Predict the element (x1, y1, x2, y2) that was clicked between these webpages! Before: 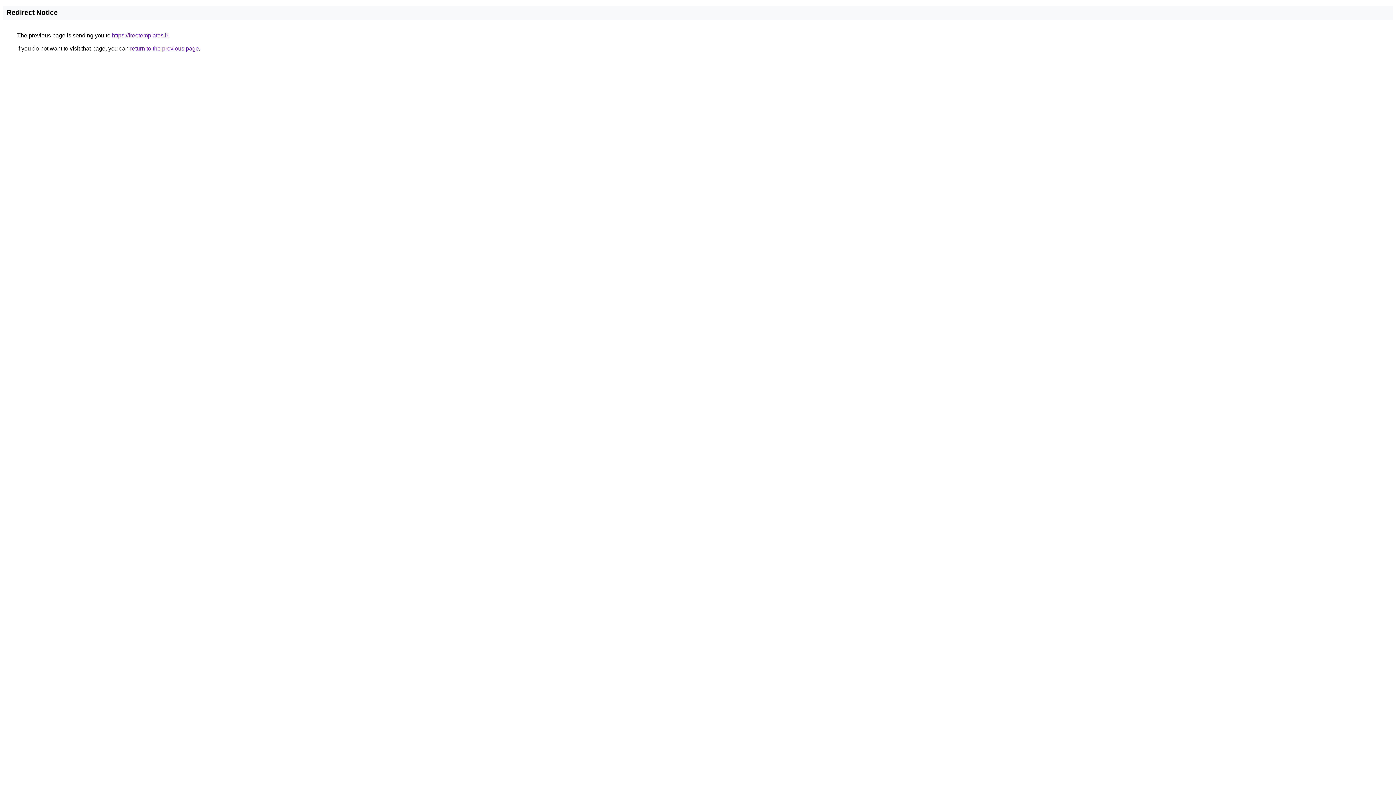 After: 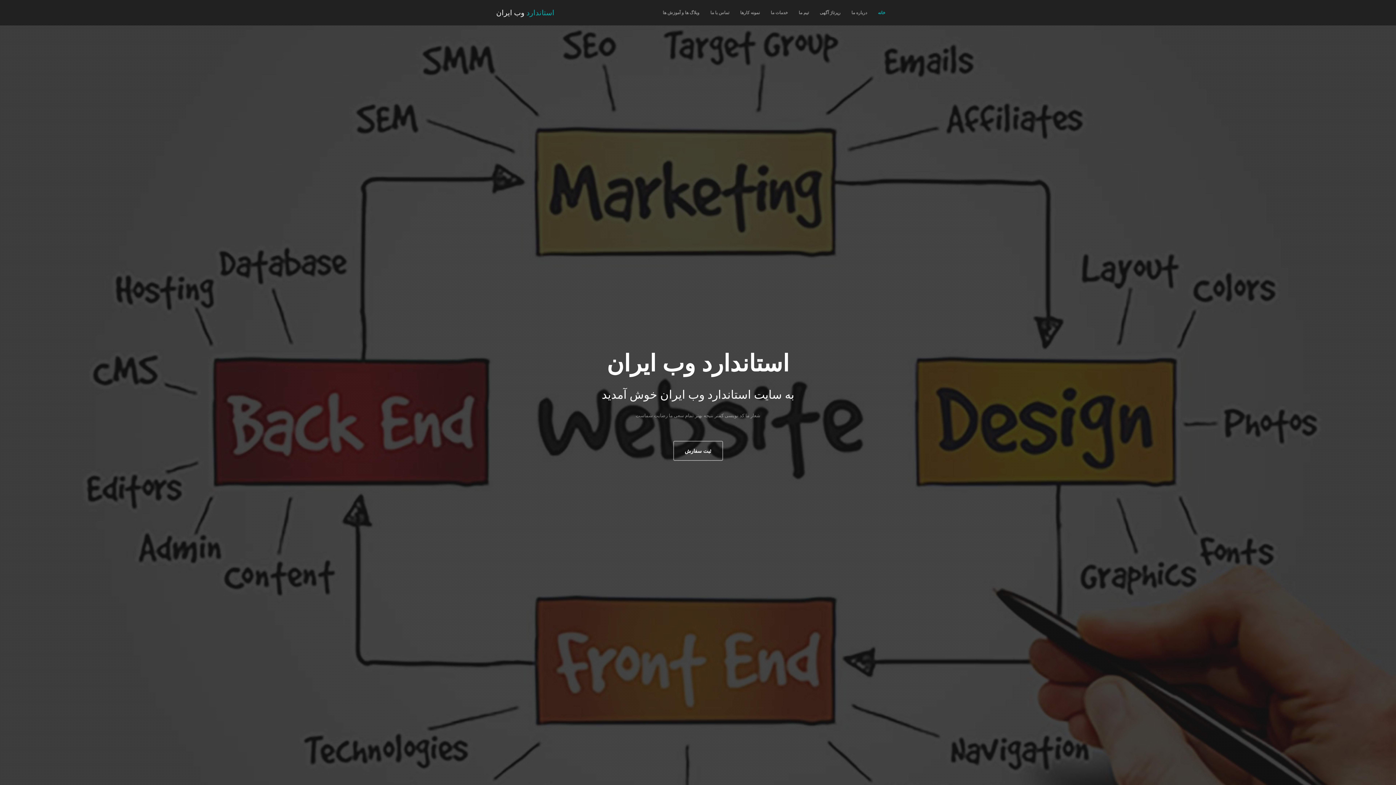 Action: label: https://freetemplates.ir bbox: (112, 32, 168, 38)